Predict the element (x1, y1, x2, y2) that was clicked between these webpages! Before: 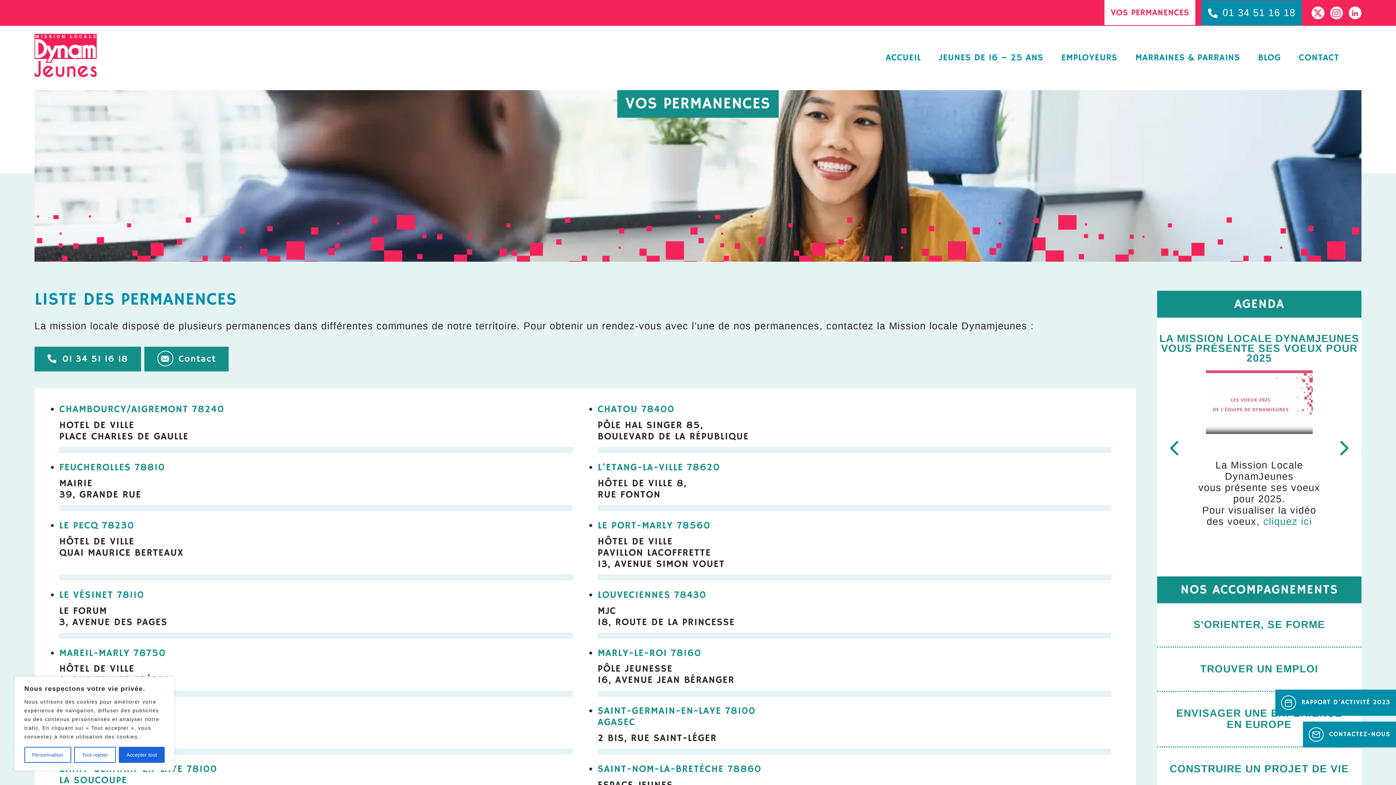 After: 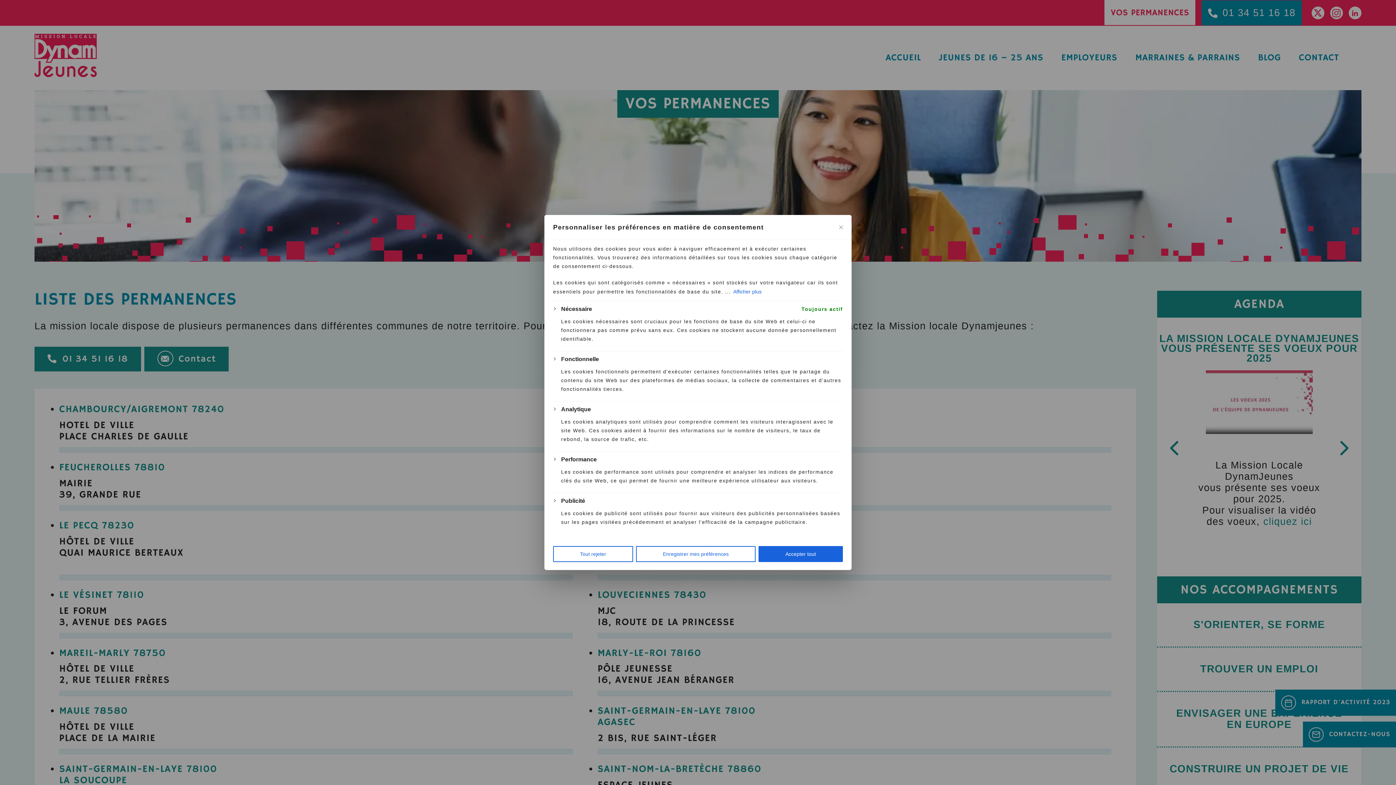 Action: label: Personnaliser bbox: (24, 747, 71, 763)